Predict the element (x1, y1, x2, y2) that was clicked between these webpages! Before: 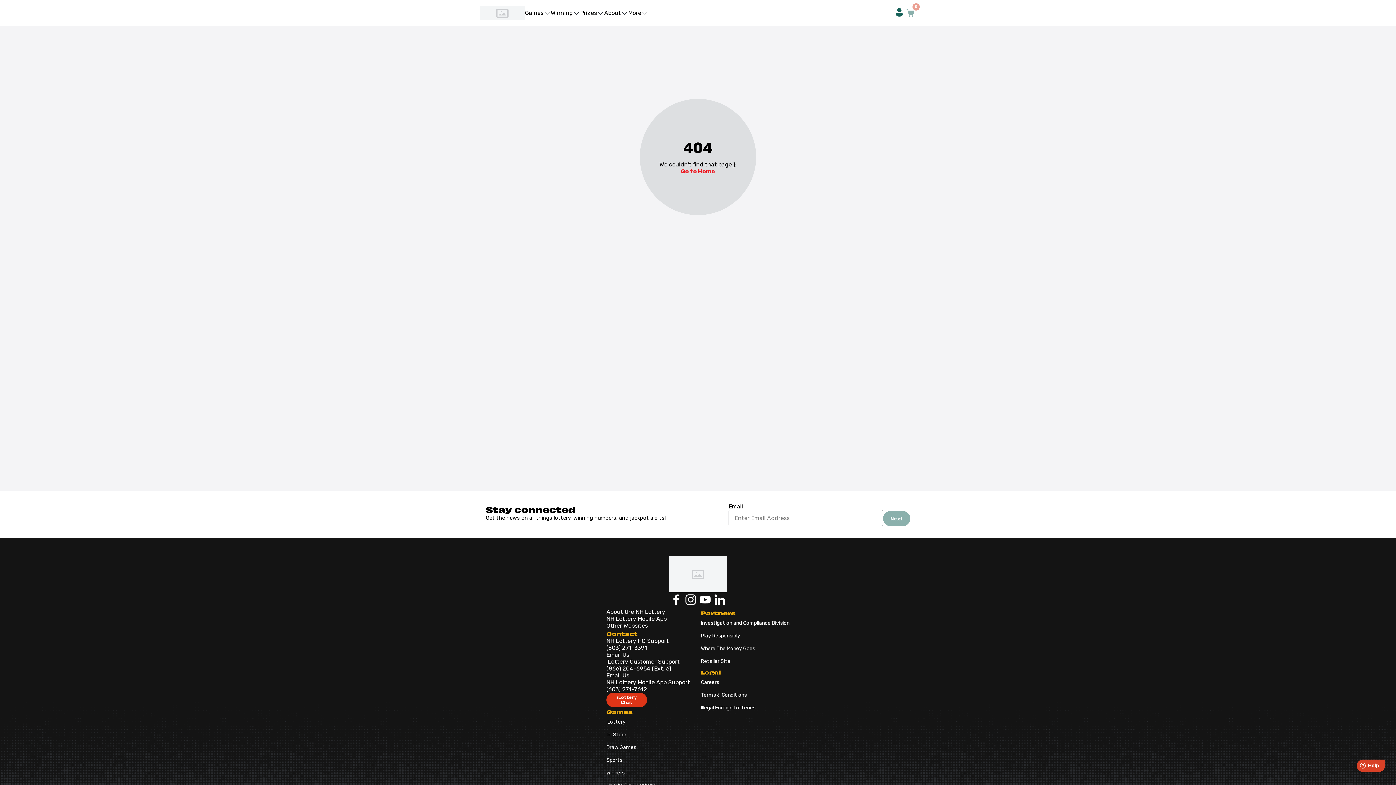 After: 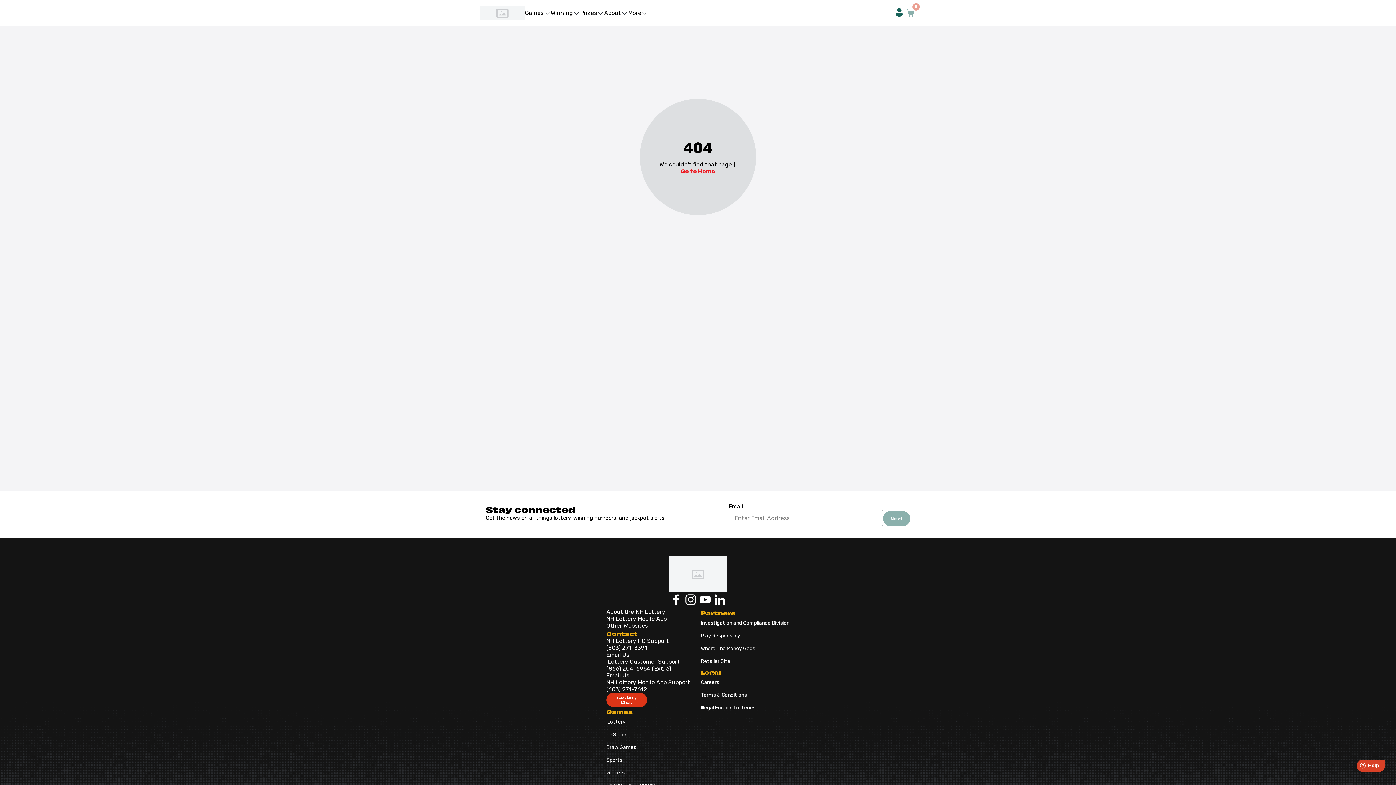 Action: label: Email Us bbox: (606, 651, 695, 658)